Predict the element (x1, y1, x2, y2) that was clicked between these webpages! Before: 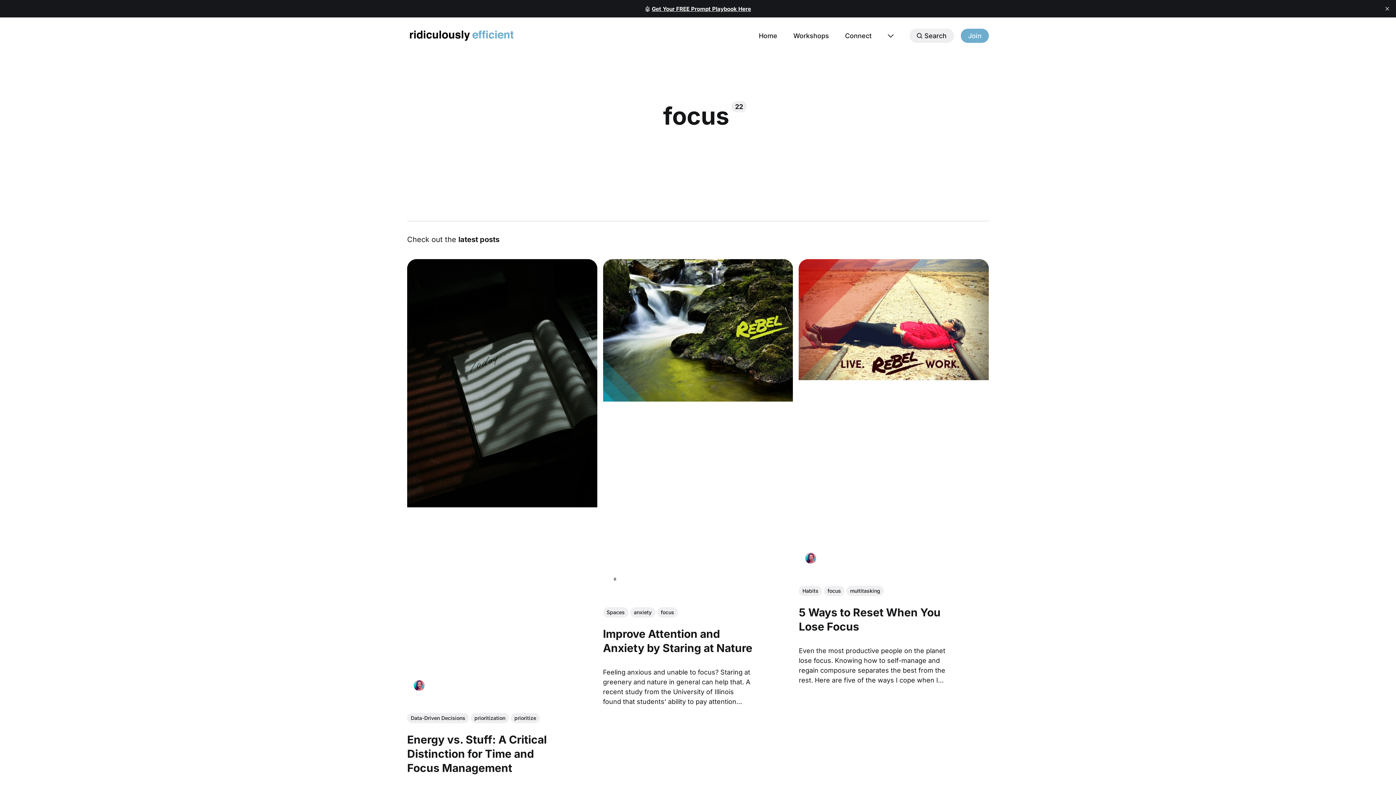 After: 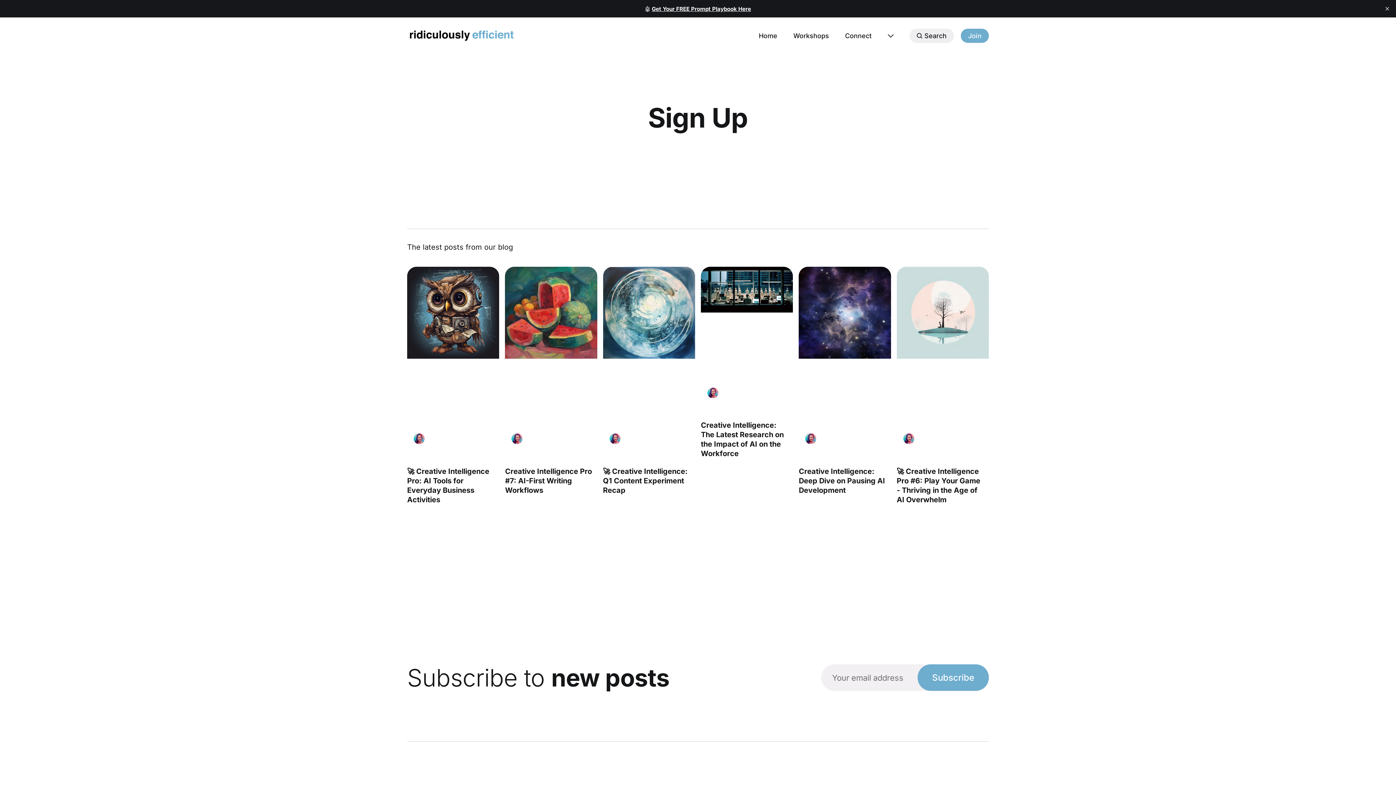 Action: label: Join bbox: (961, 28, 989, 42)